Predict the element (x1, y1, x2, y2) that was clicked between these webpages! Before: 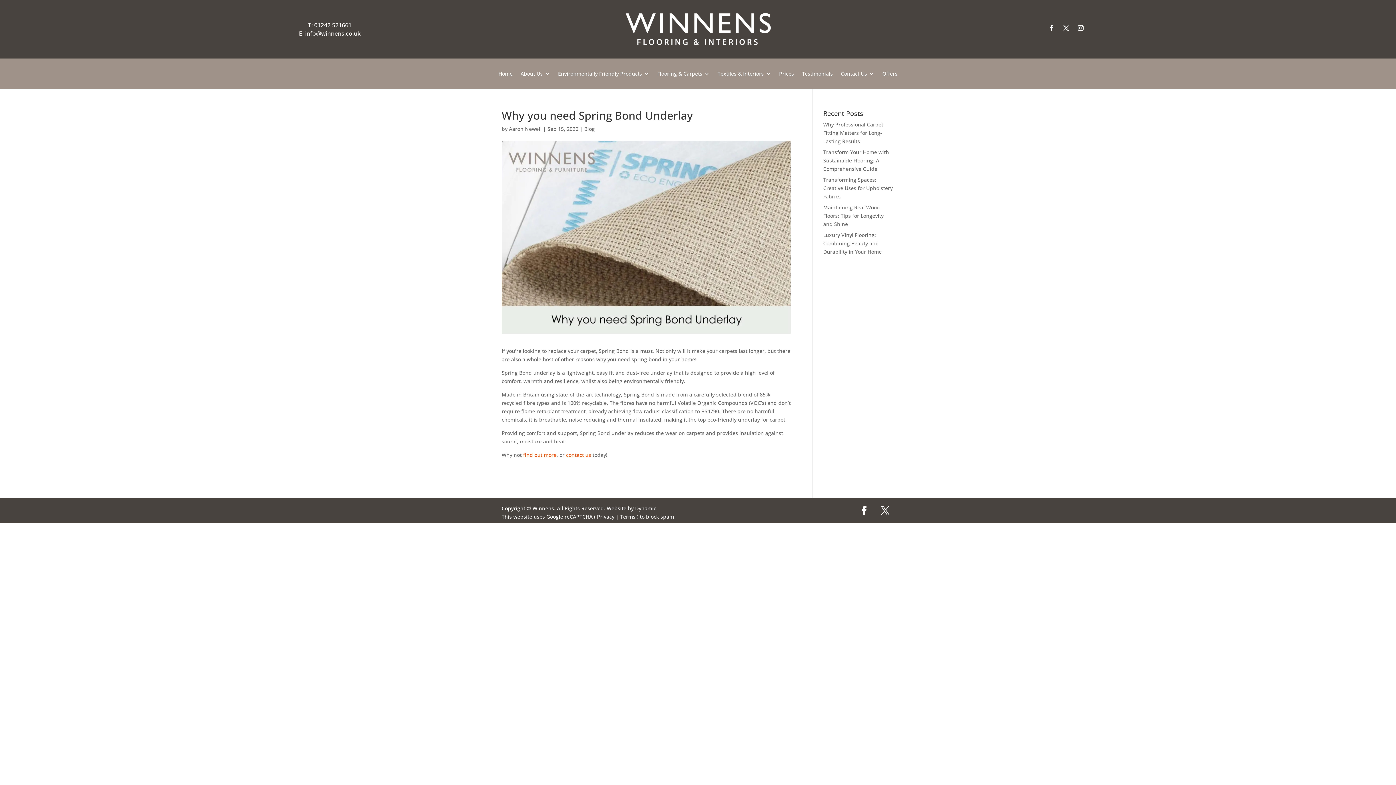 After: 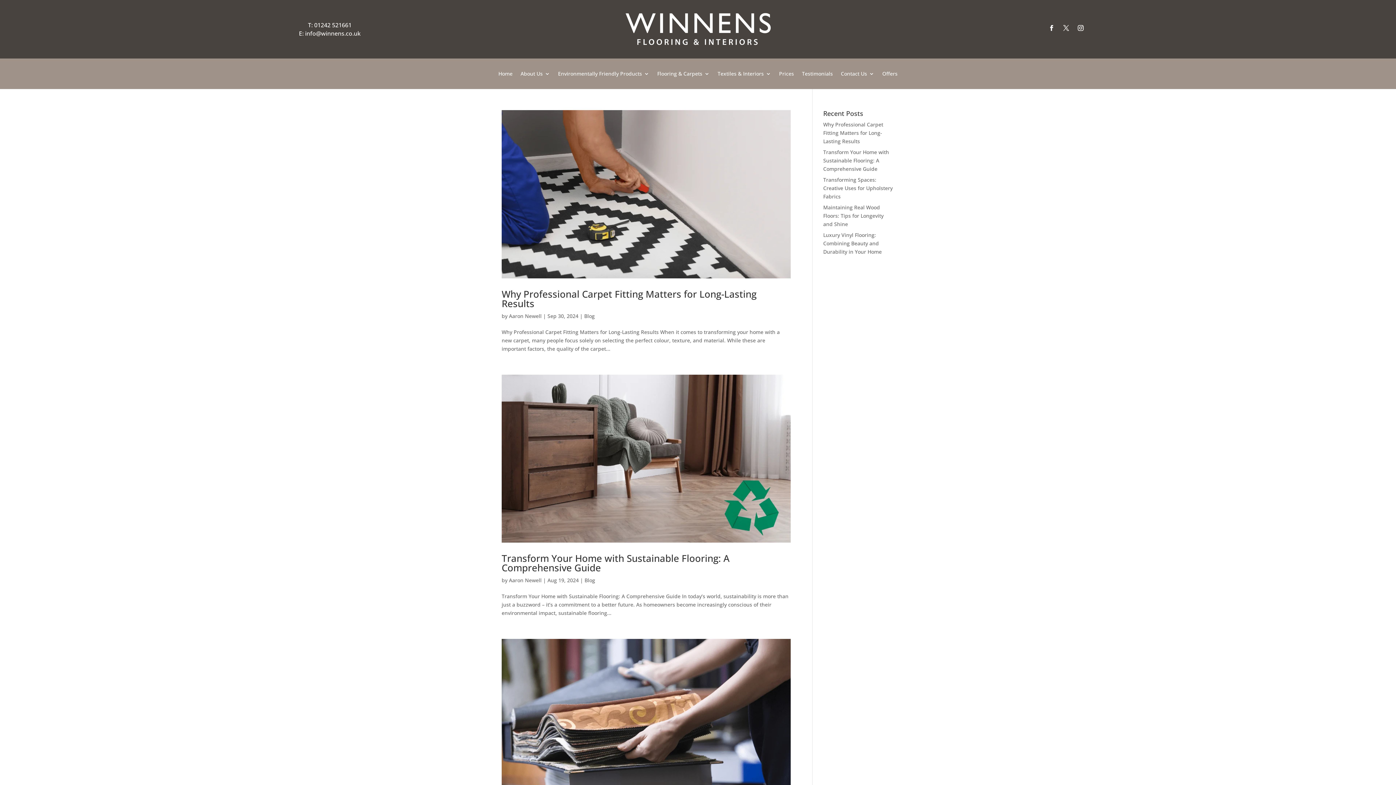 Action: bbox: (509, 125, 541, 132) label: Aaron Newell